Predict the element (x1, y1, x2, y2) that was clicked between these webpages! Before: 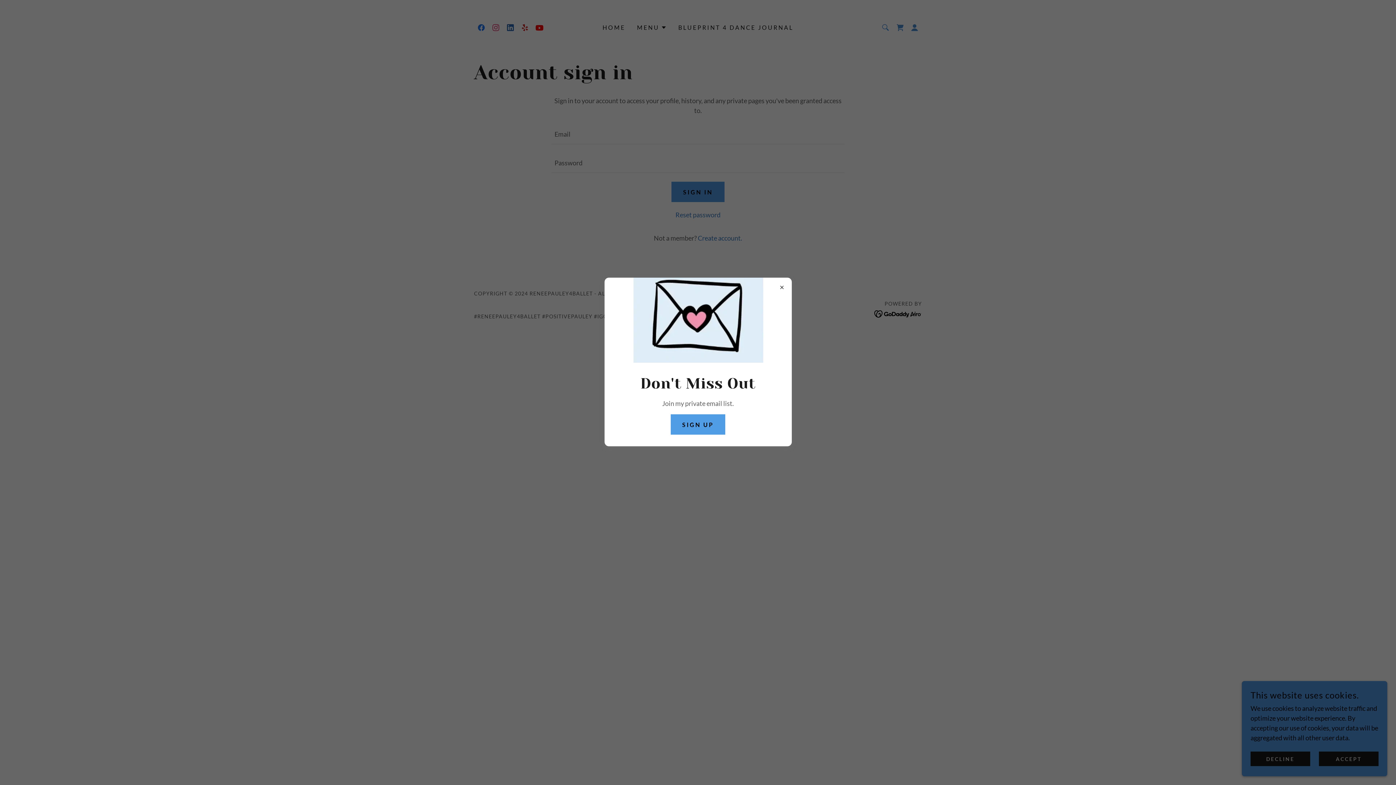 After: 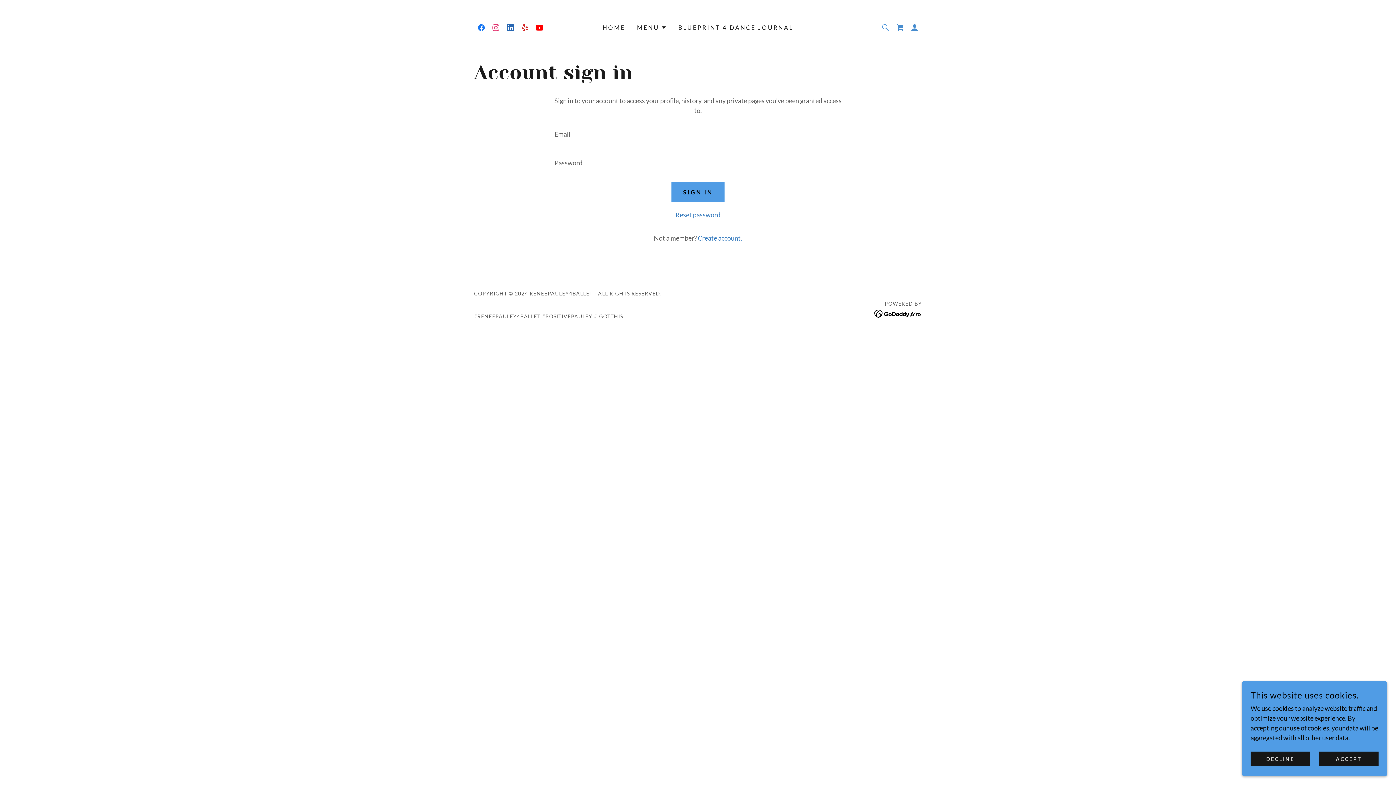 Action: bbox: (670, 414, 725, 434) label: SIGN UP